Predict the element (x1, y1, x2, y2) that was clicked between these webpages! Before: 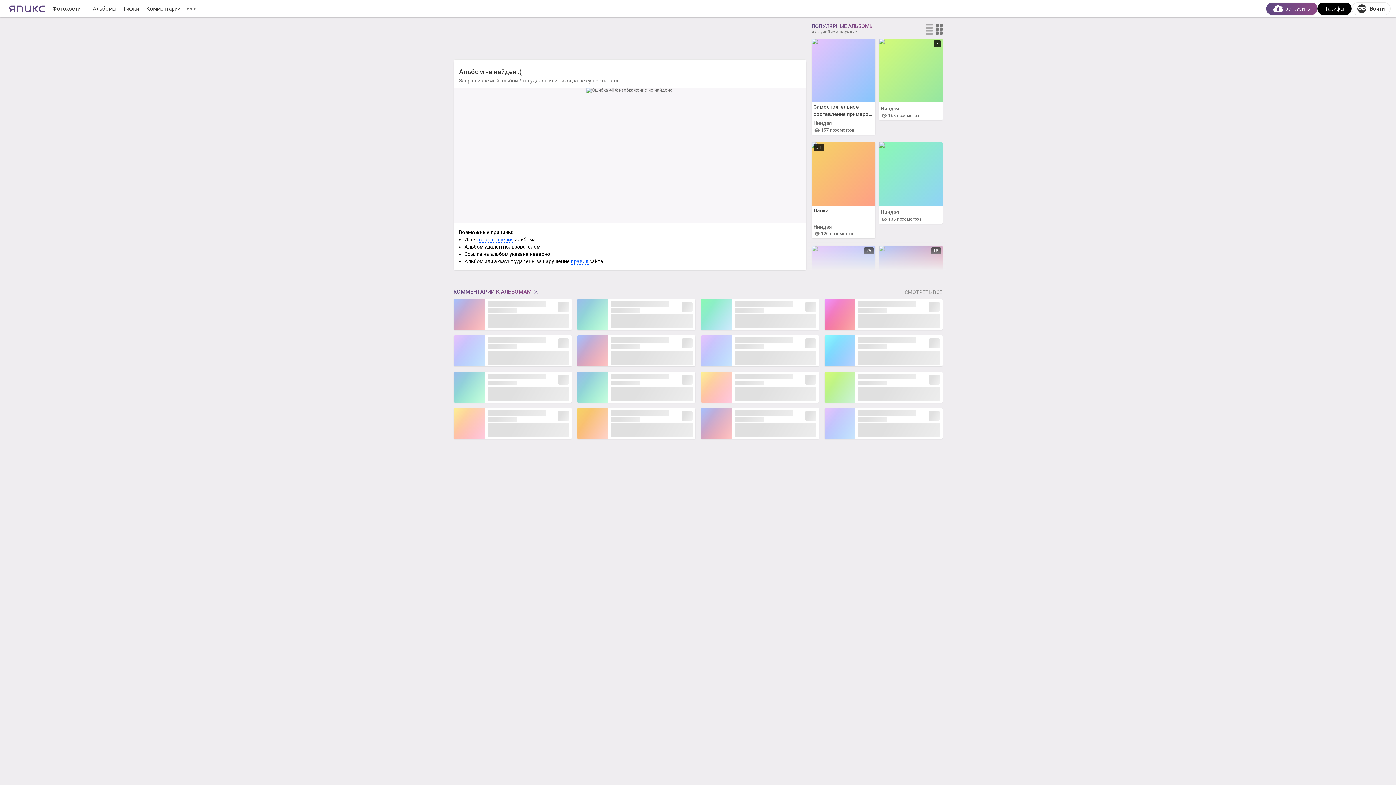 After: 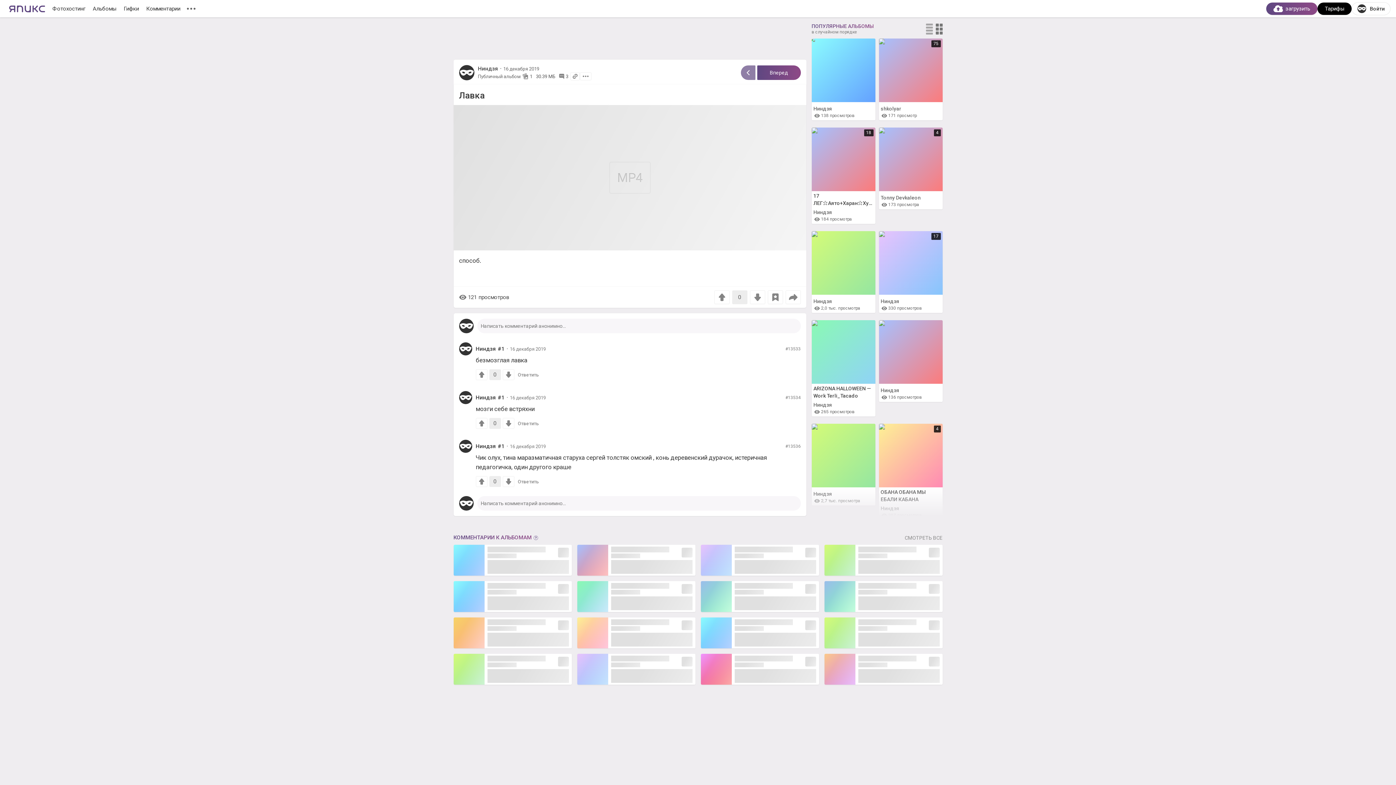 Action: label: GIF
Лавка
Ниндзя
120 просмотров bbox: (811, 142, 875, 238)